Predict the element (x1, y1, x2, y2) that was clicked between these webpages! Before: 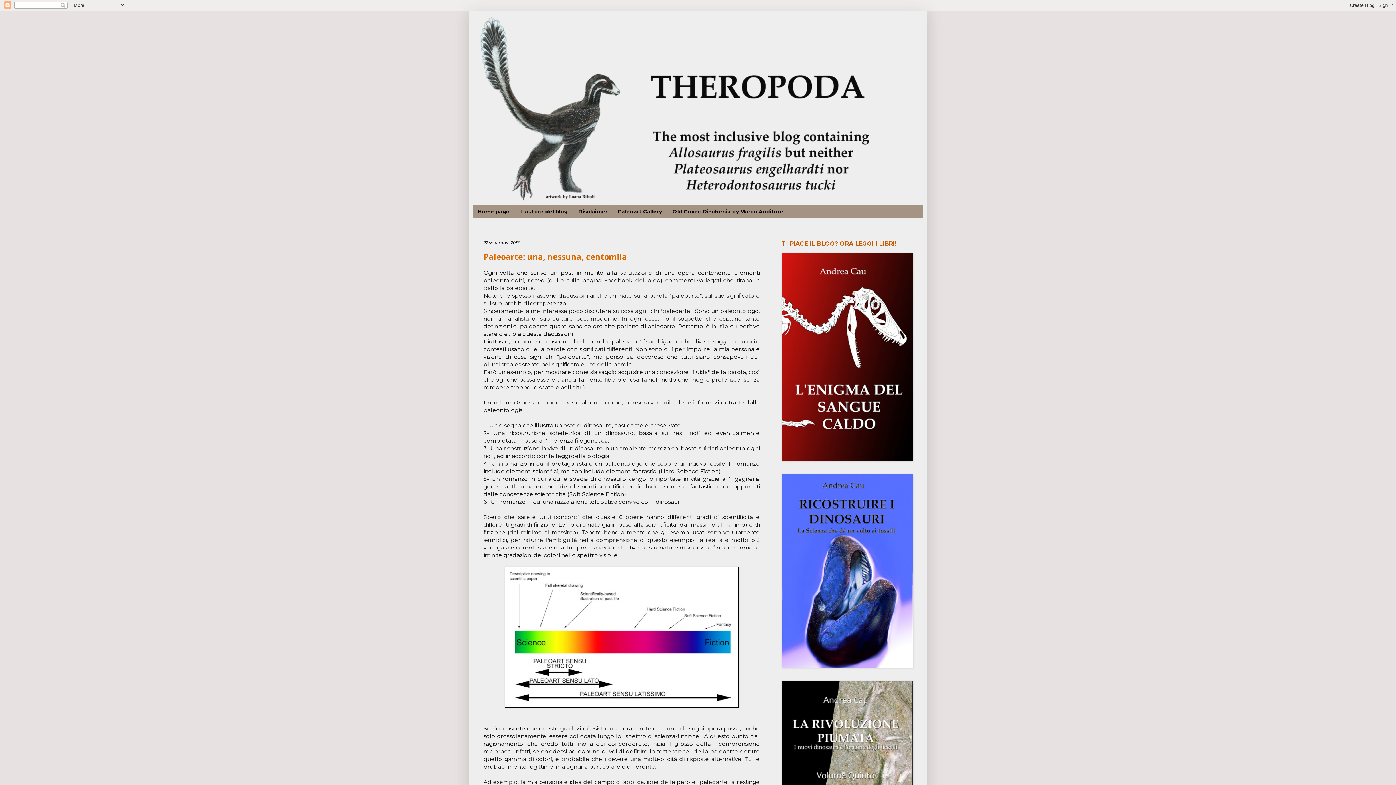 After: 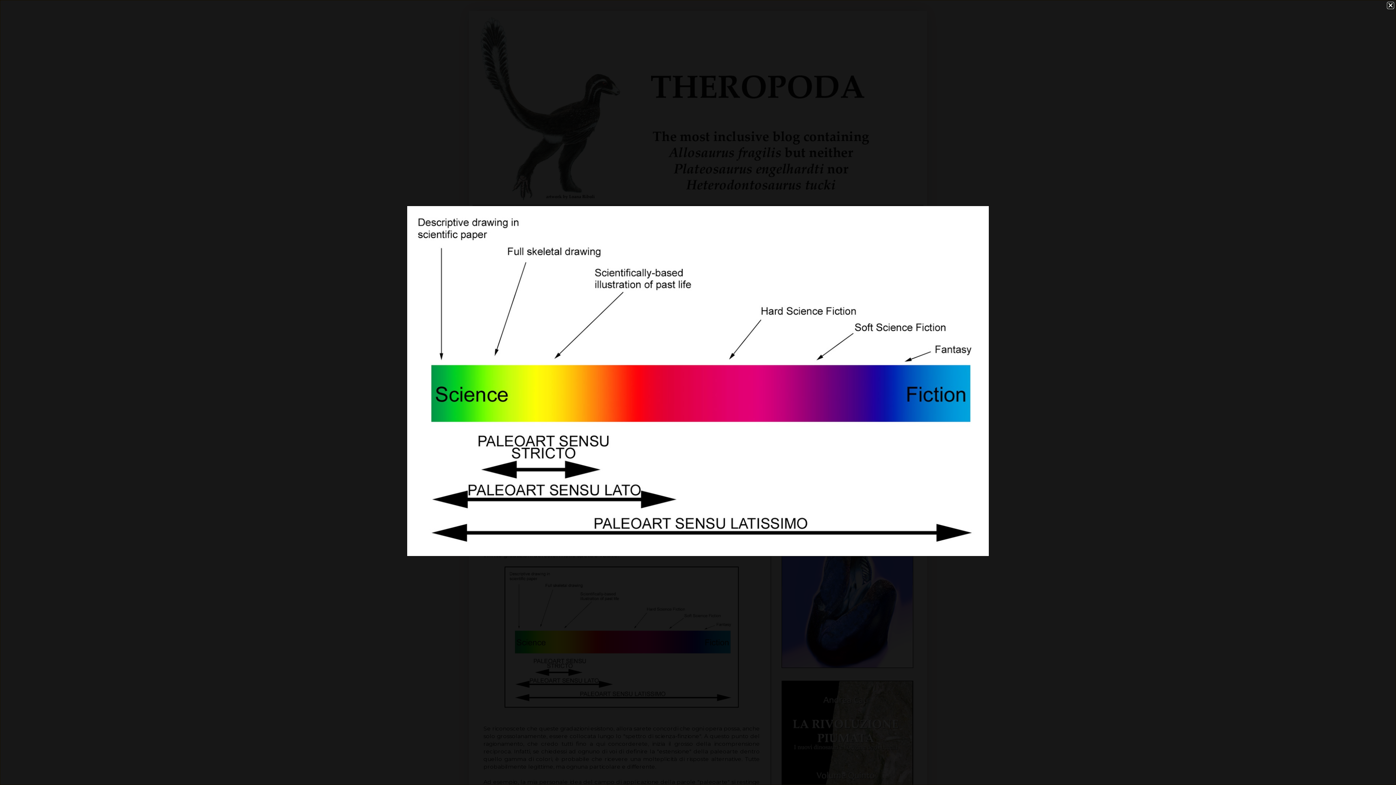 Action: bbox: (504, 702, 738, 709)